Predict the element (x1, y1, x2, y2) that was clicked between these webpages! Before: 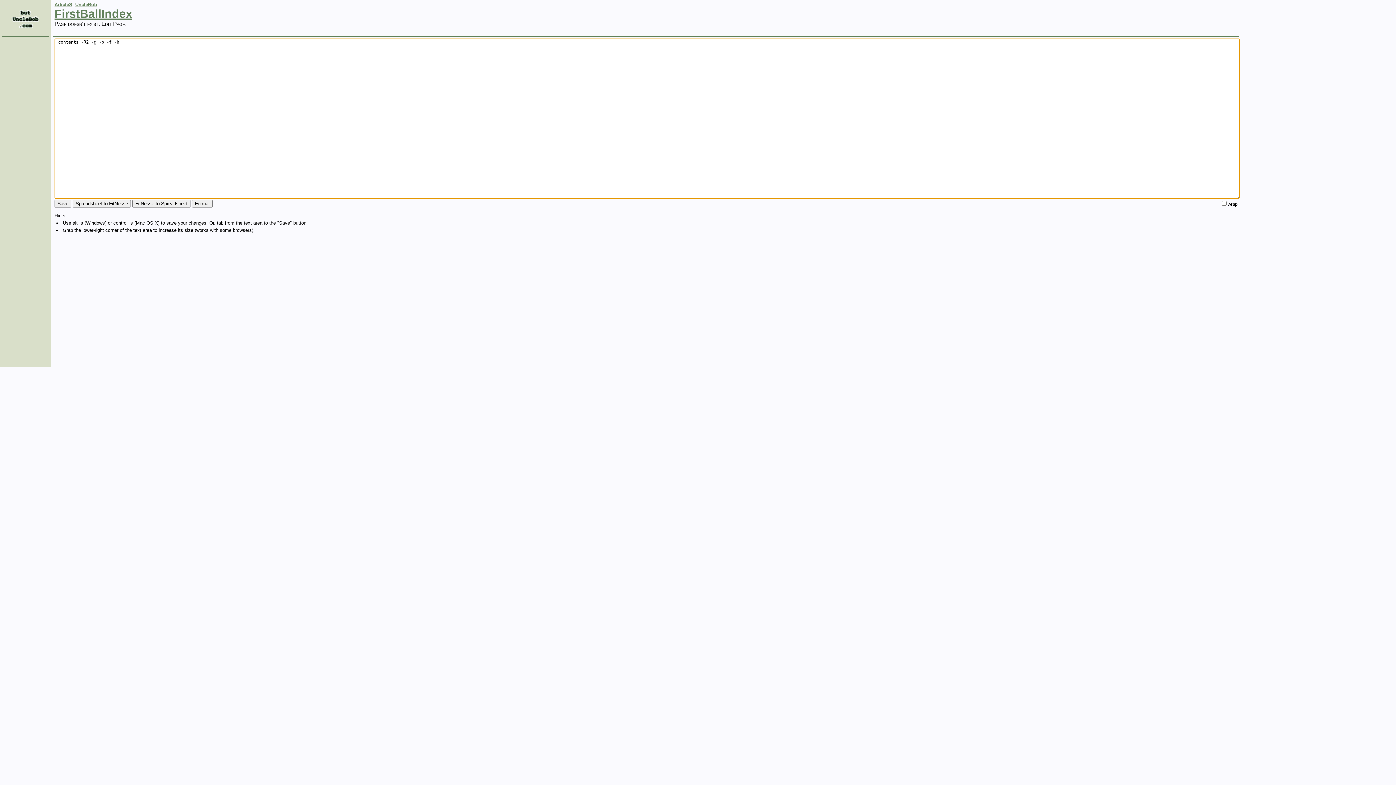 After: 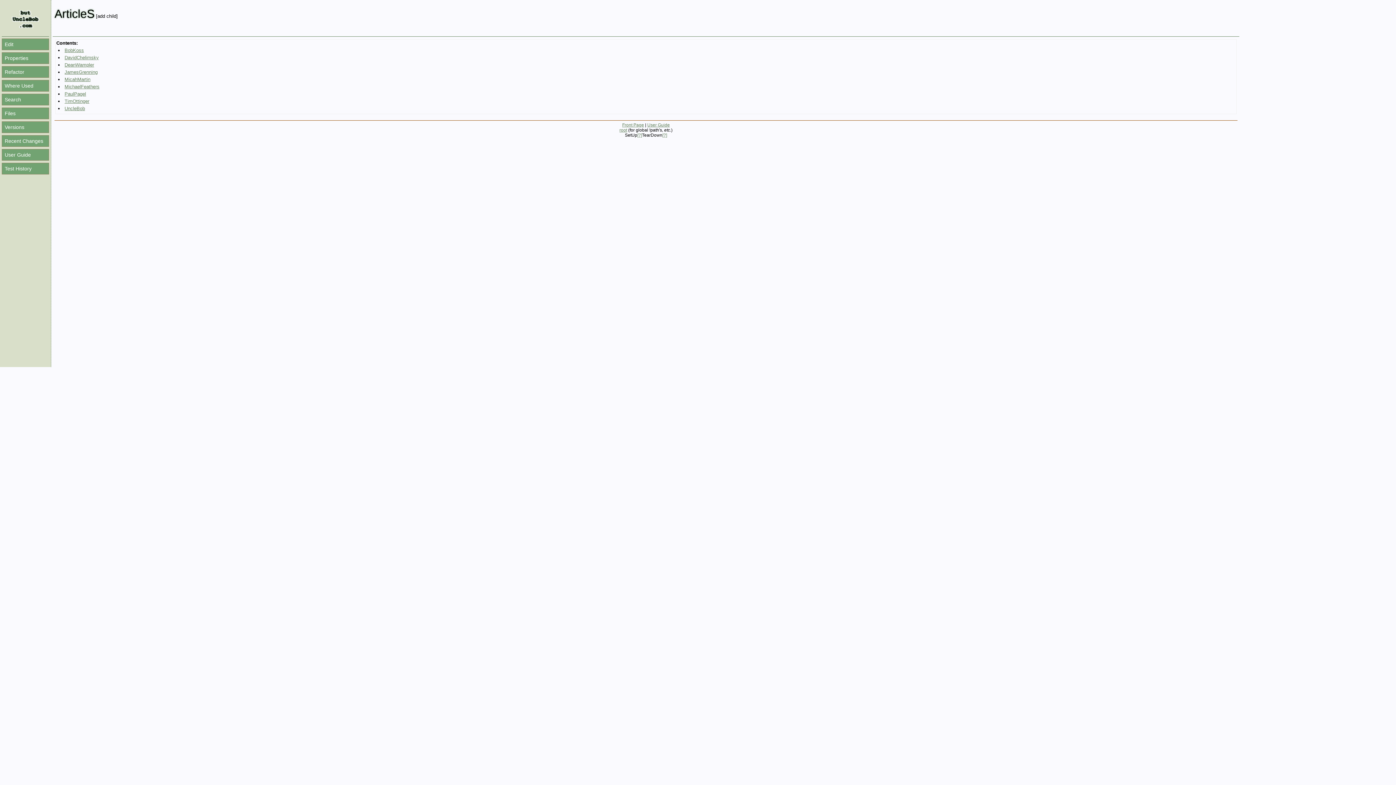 Action: label: ArticleS bbox: (54, 1, 72, 7)